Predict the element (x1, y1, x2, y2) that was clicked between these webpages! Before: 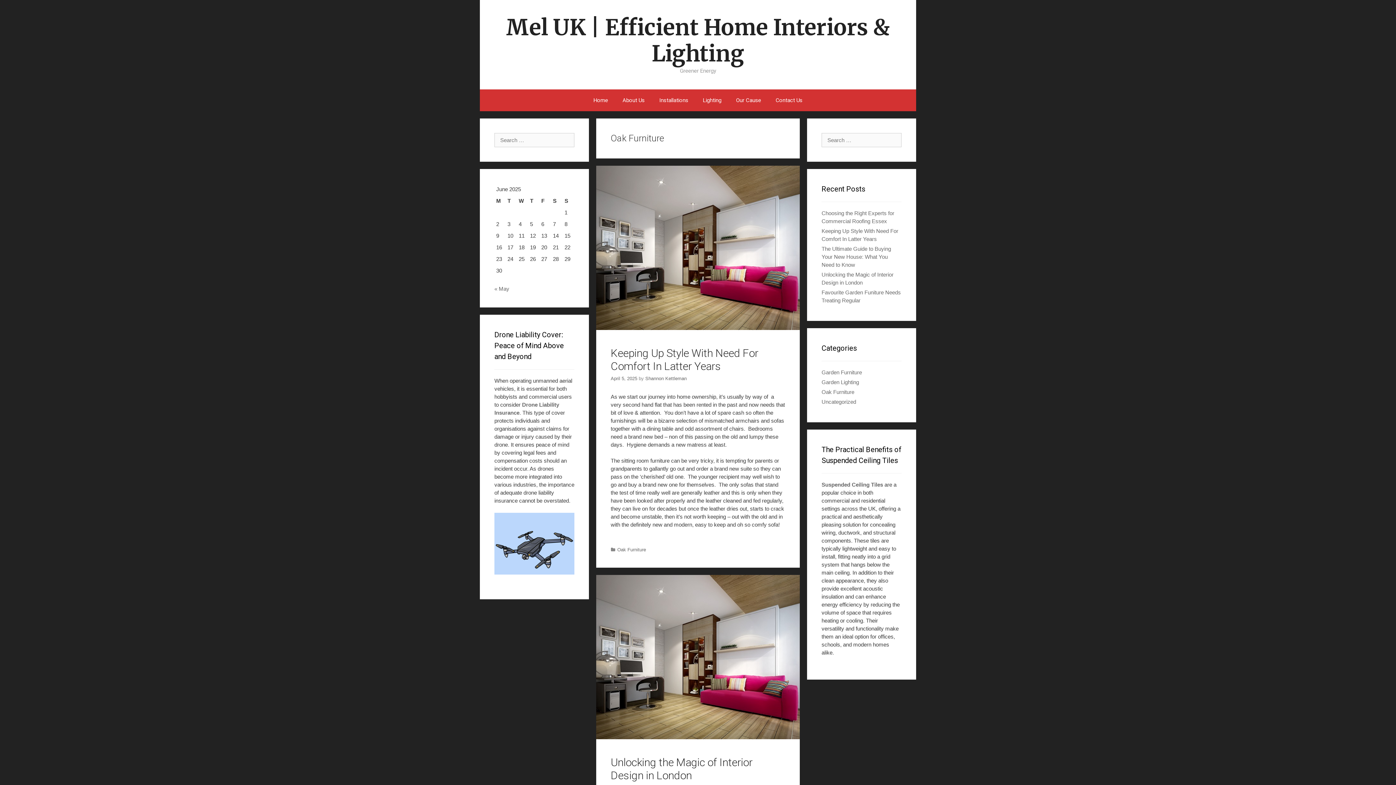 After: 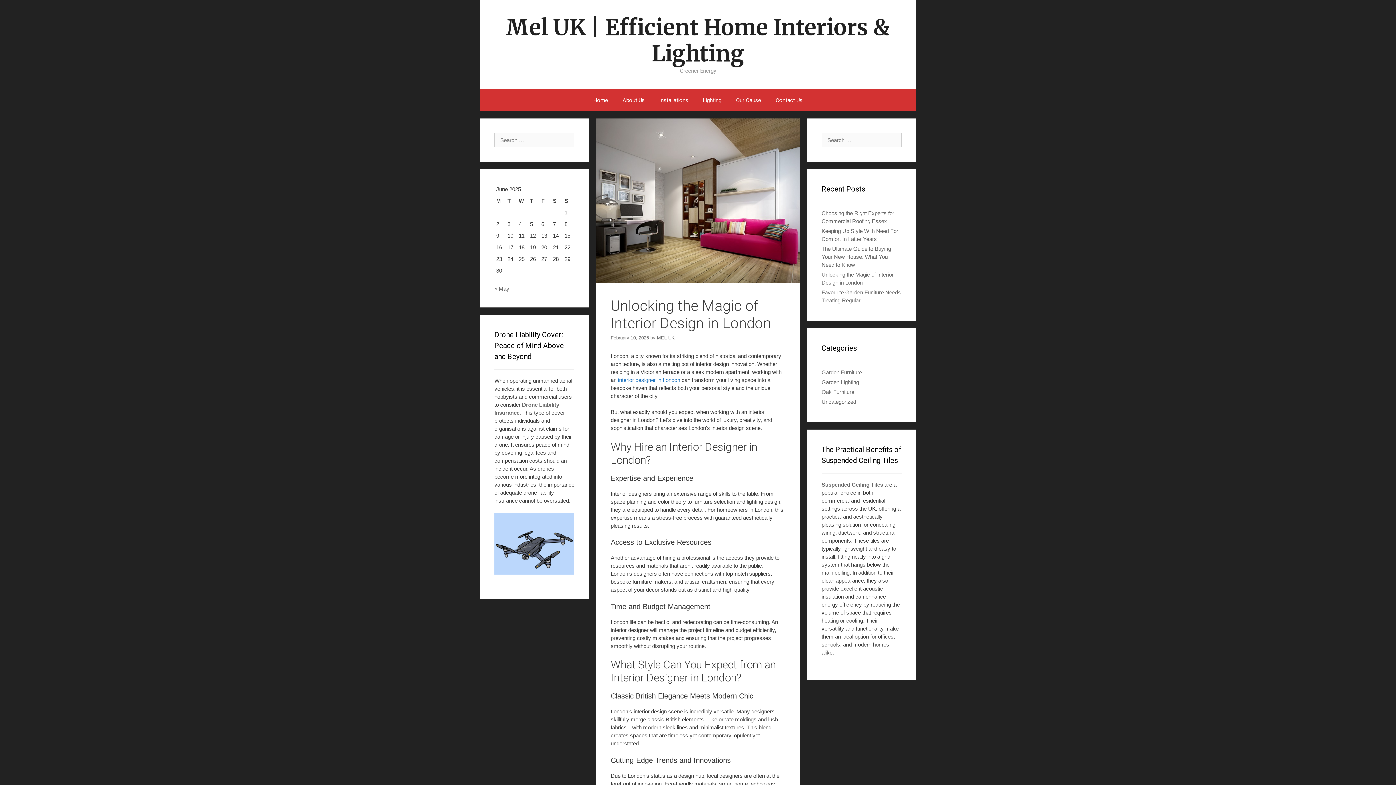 Action: label: Unlocking the Magic of Interior Design in London bbox: (610, 756, 752, 782)